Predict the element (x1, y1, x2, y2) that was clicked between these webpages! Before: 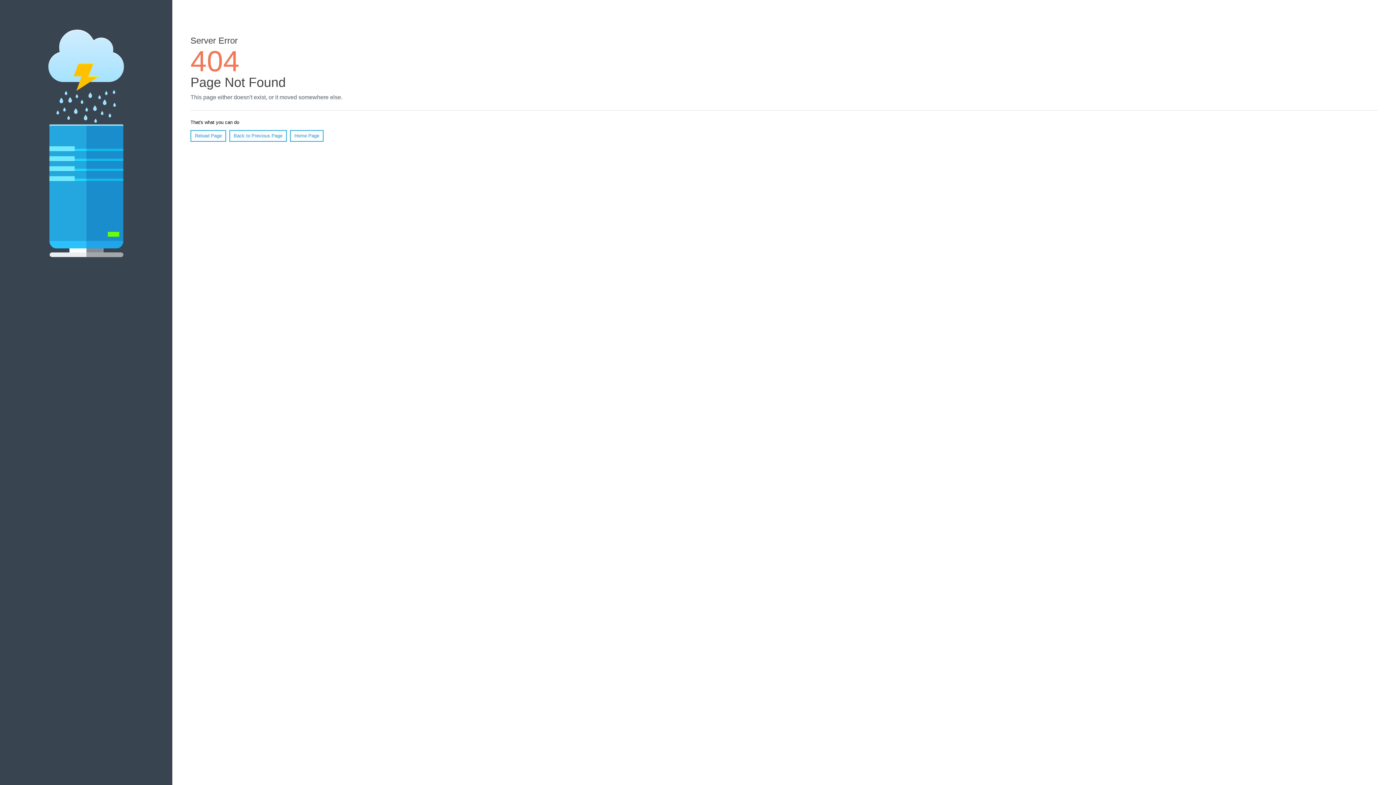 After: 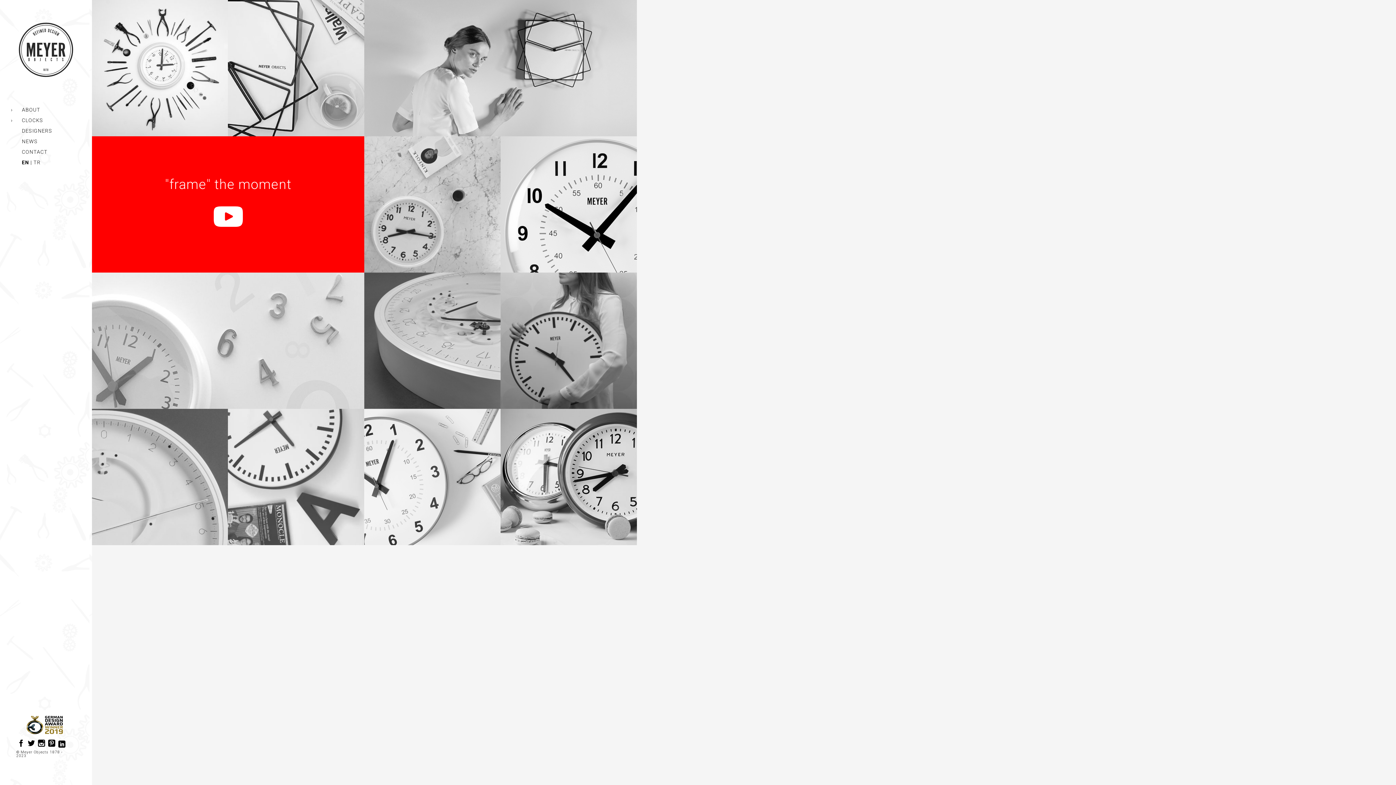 Action: label: Home Page bbox: (290, 130, 323, 141)